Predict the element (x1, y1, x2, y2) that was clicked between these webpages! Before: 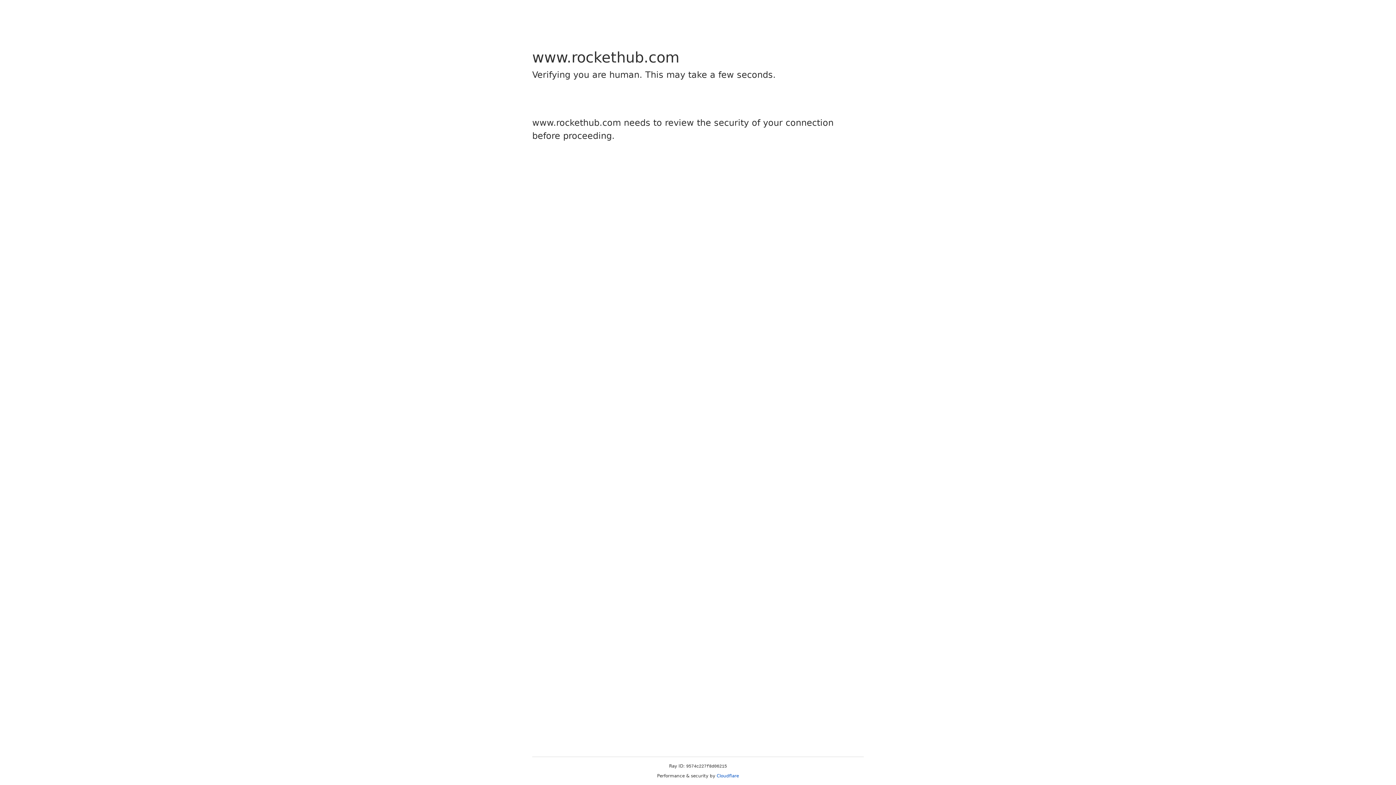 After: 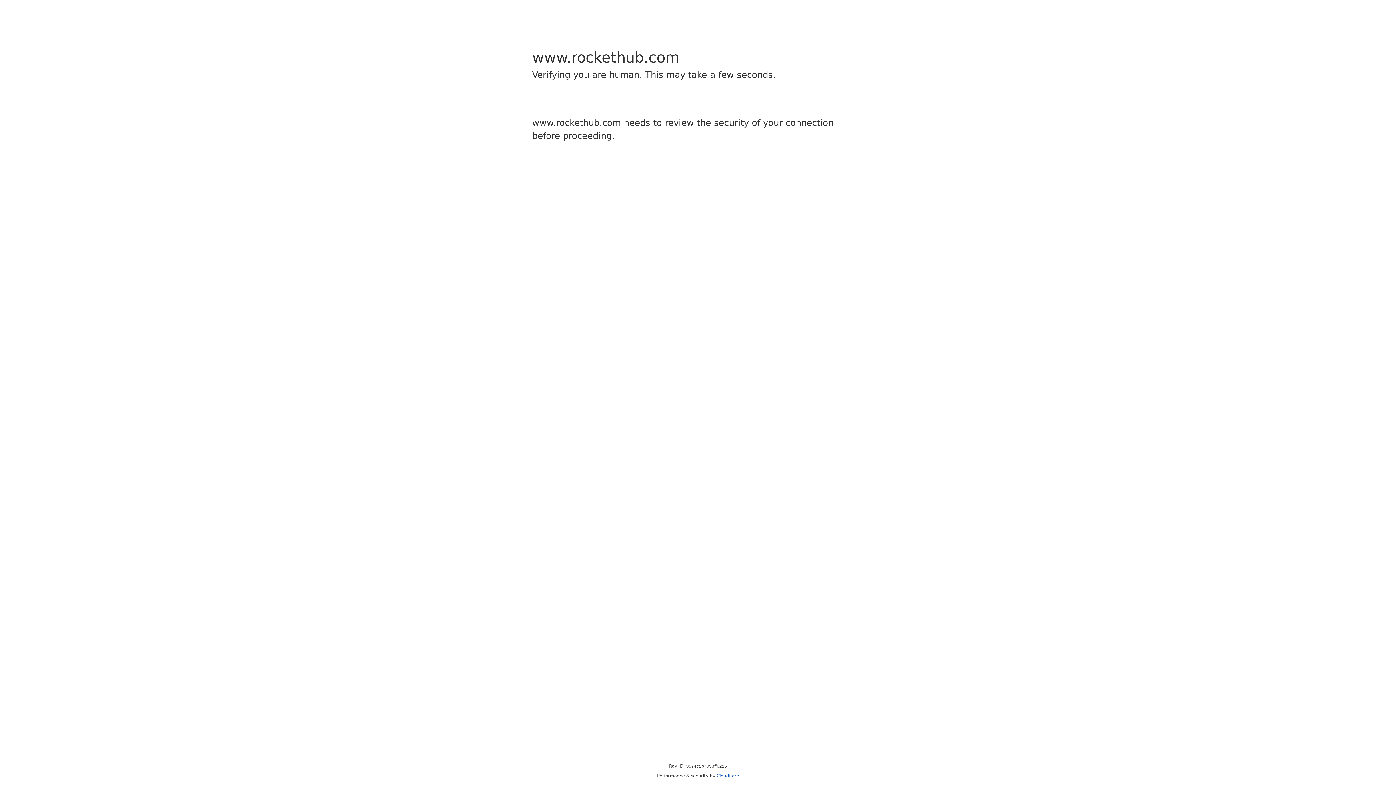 Action: label: Cloudflare bbox: (716, 773, 739, 778)